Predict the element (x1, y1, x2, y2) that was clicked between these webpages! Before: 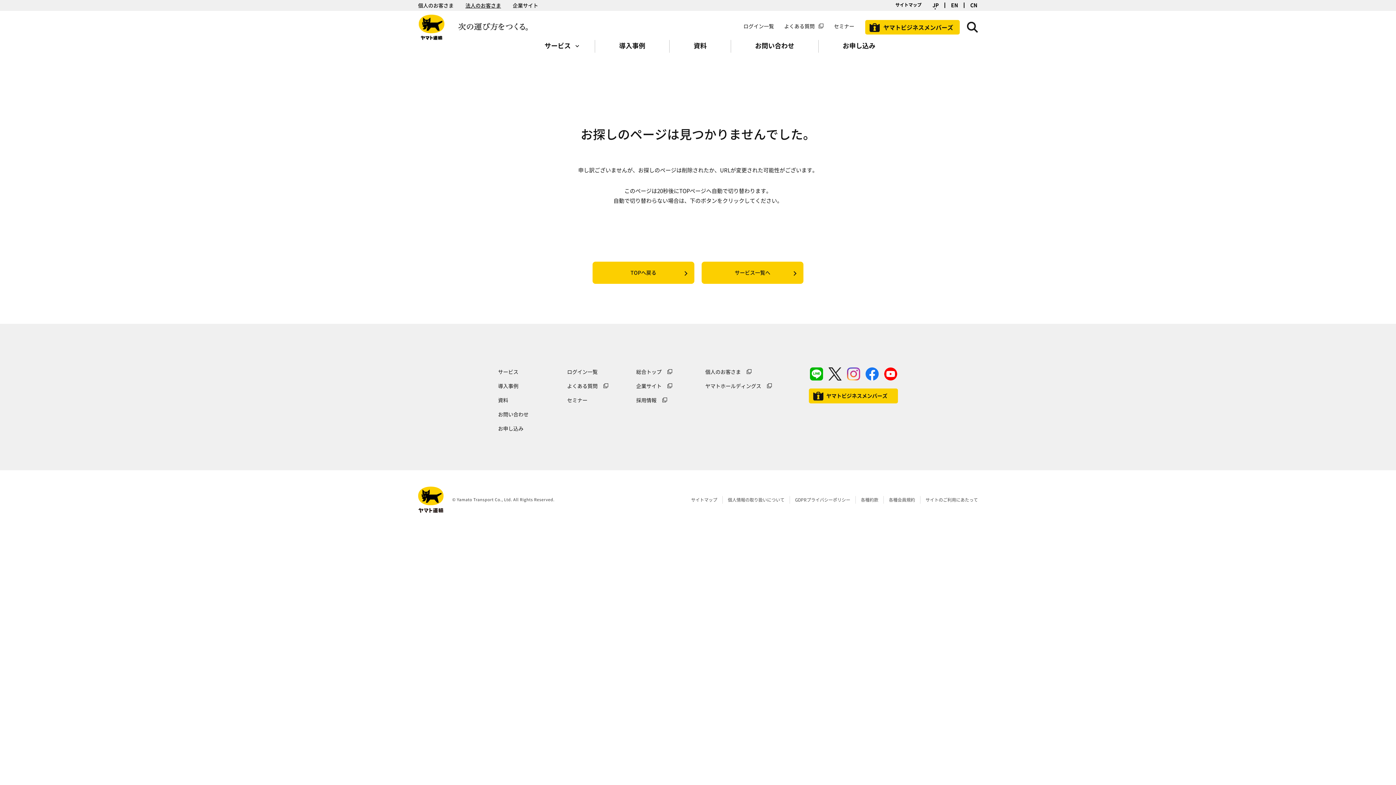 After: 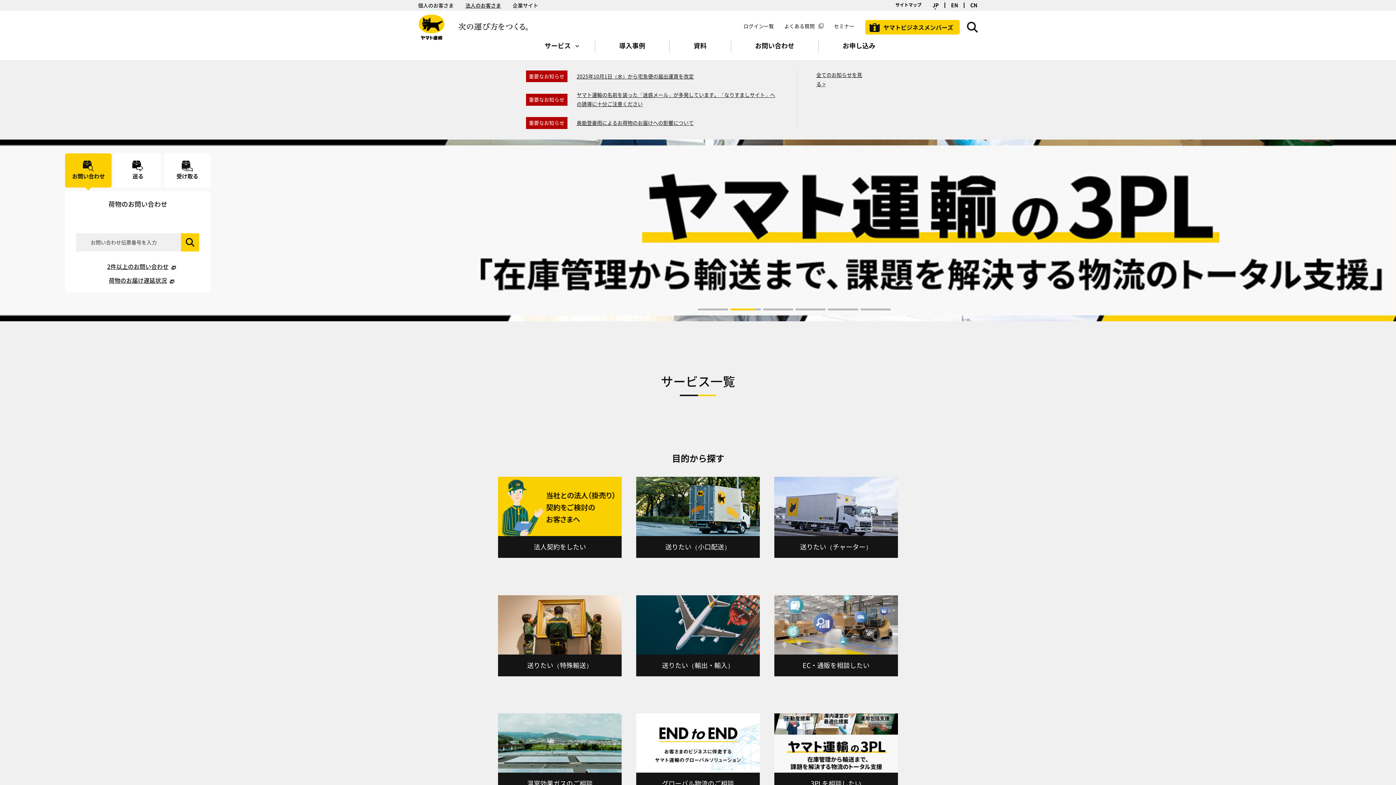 Action: label: 個人のお客さま bbox: (705, 368, 752, 375)